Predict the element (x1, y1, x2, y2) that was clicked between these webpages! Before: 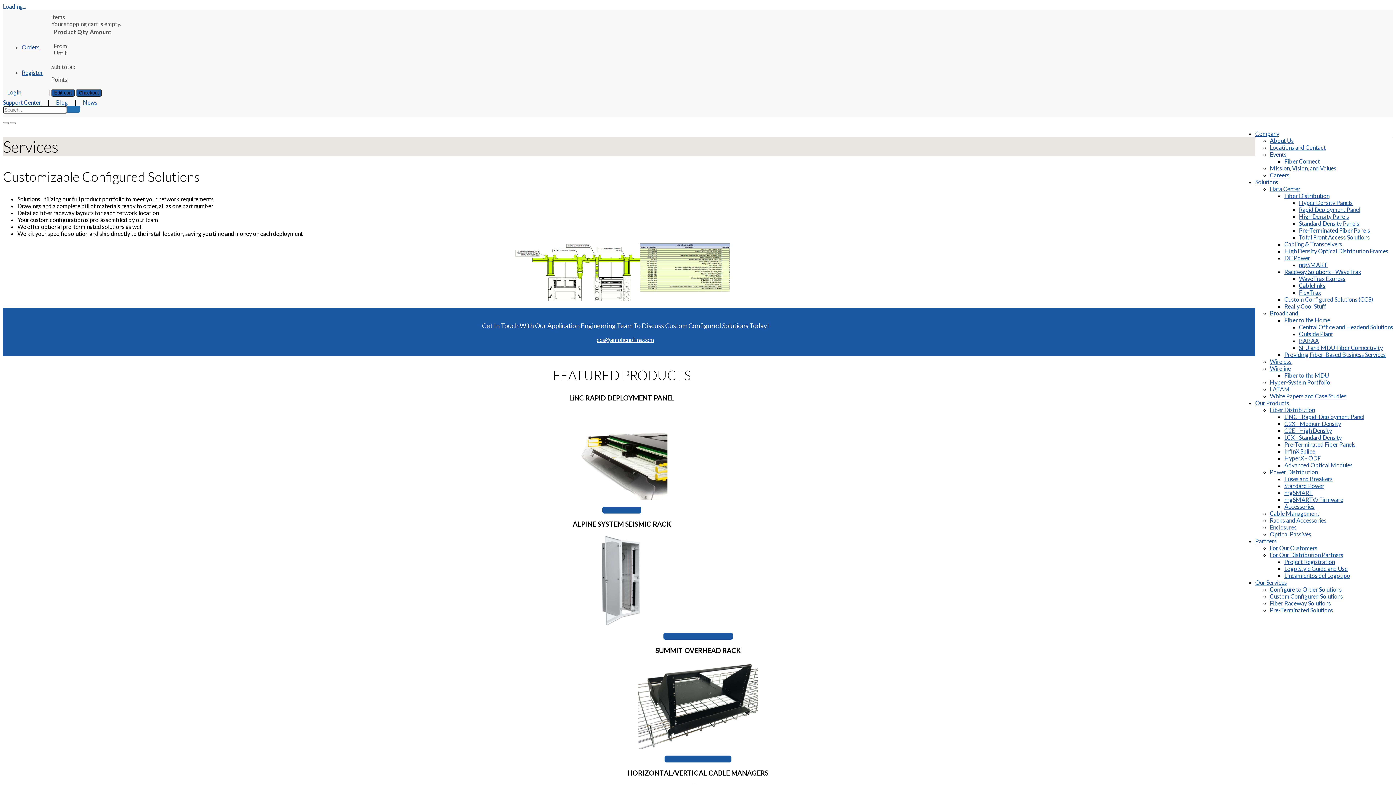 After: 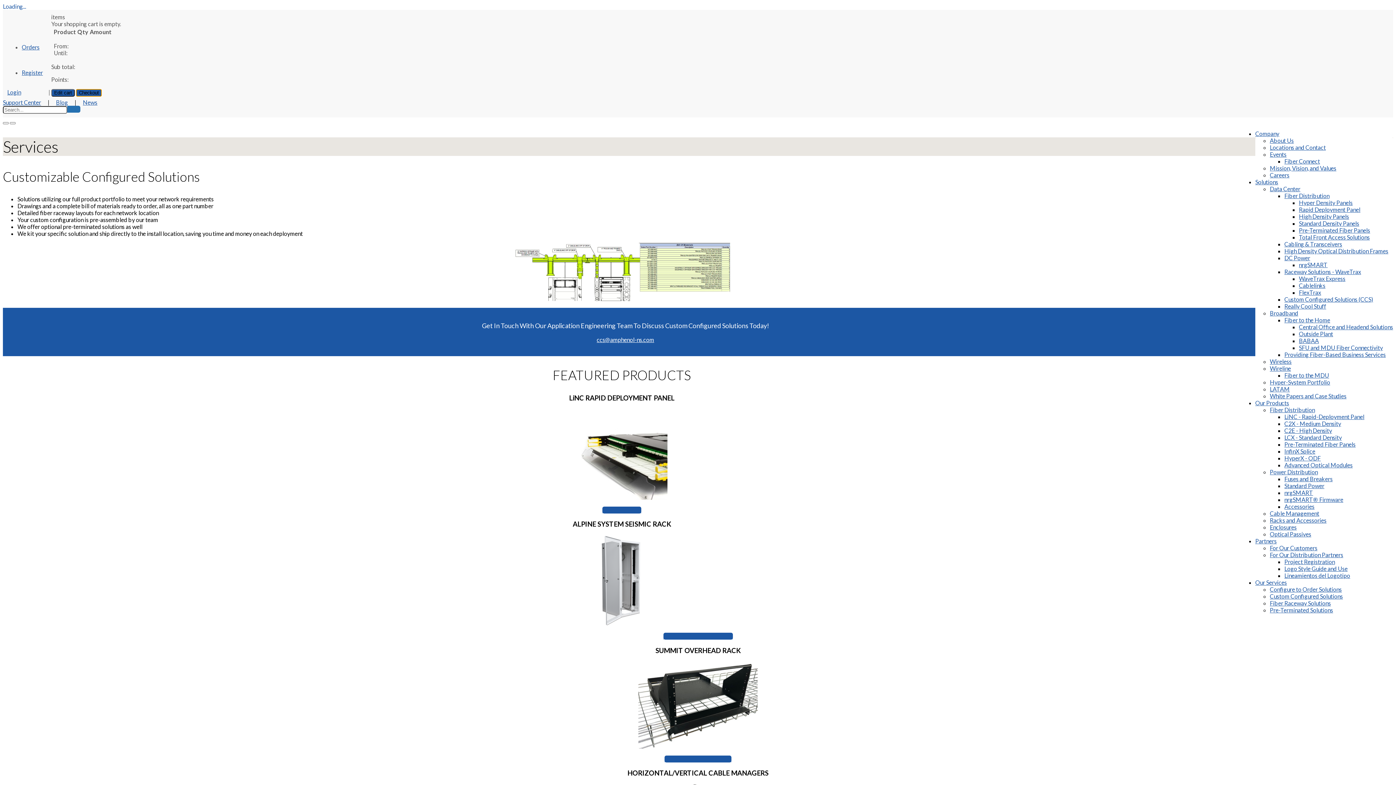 Action: label: Checkout bbox: (76, 89, 101, 96)